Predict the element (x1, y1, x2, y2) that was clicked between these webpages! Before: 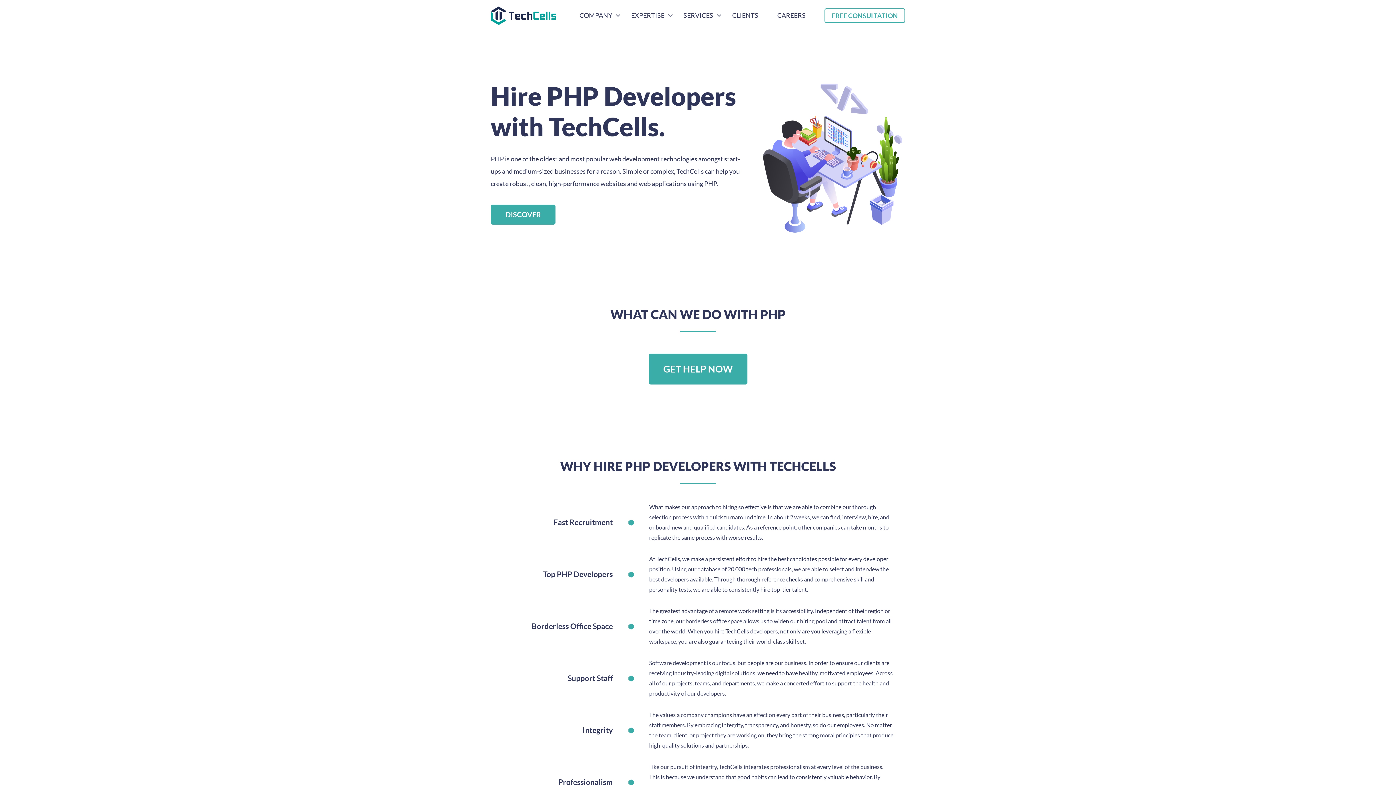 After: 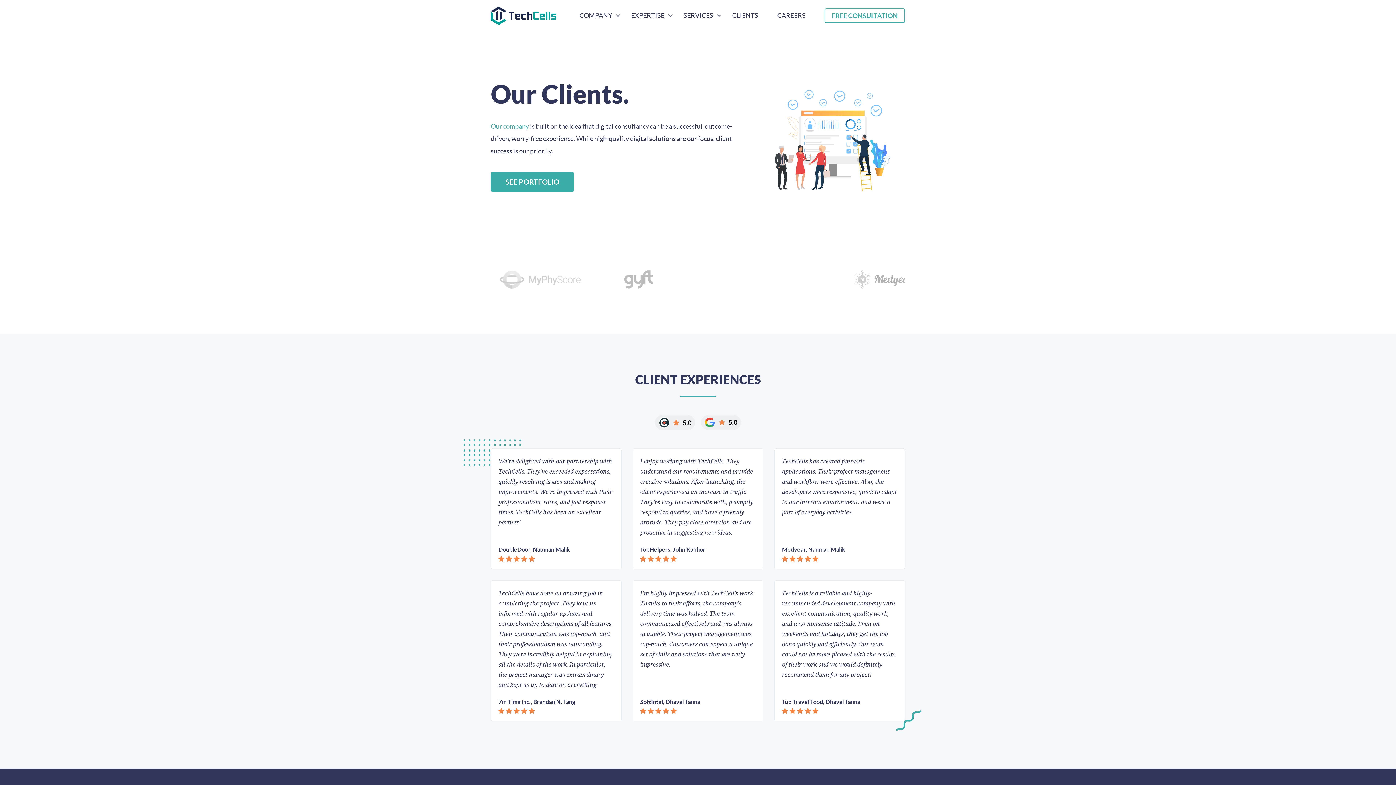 Action: bbox: (732, 11, 758, 20) label: CLIENTS